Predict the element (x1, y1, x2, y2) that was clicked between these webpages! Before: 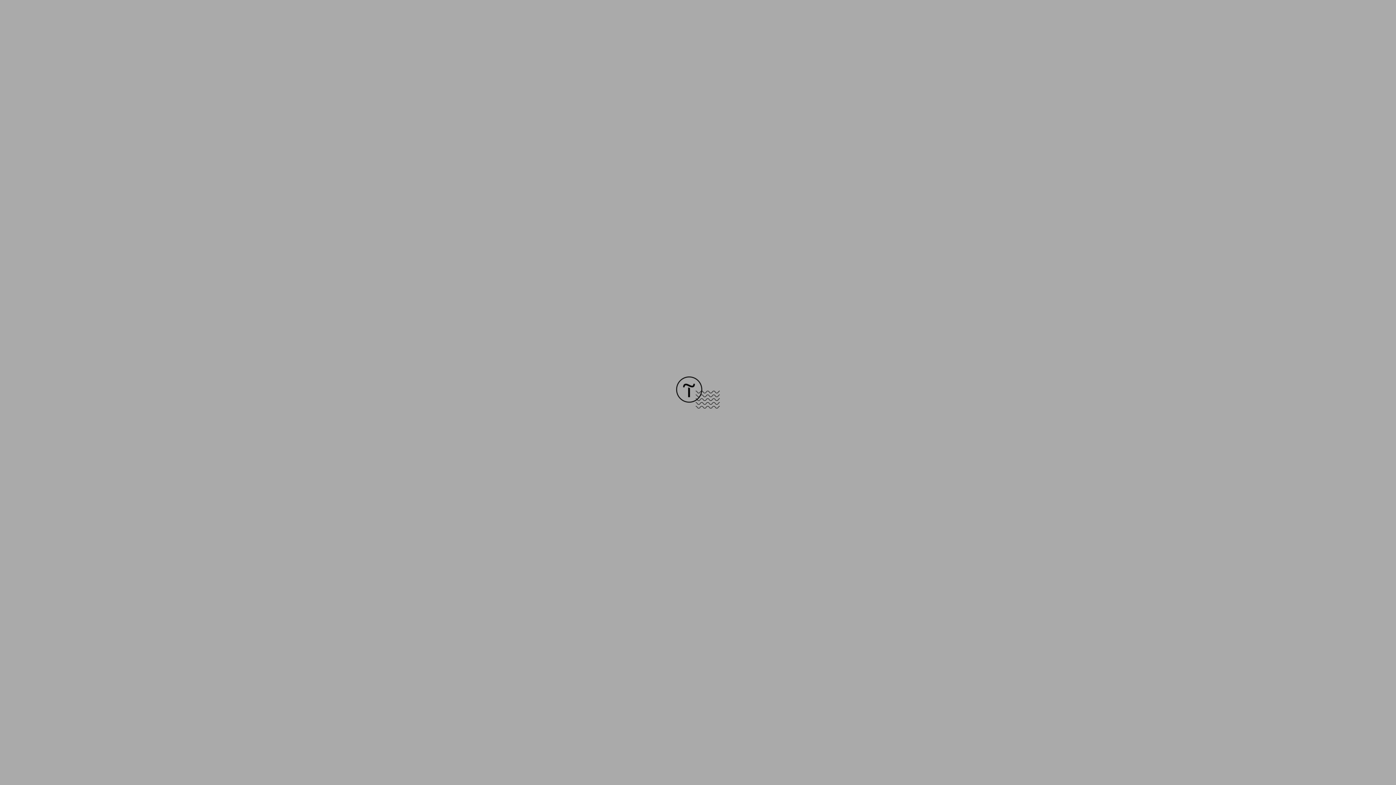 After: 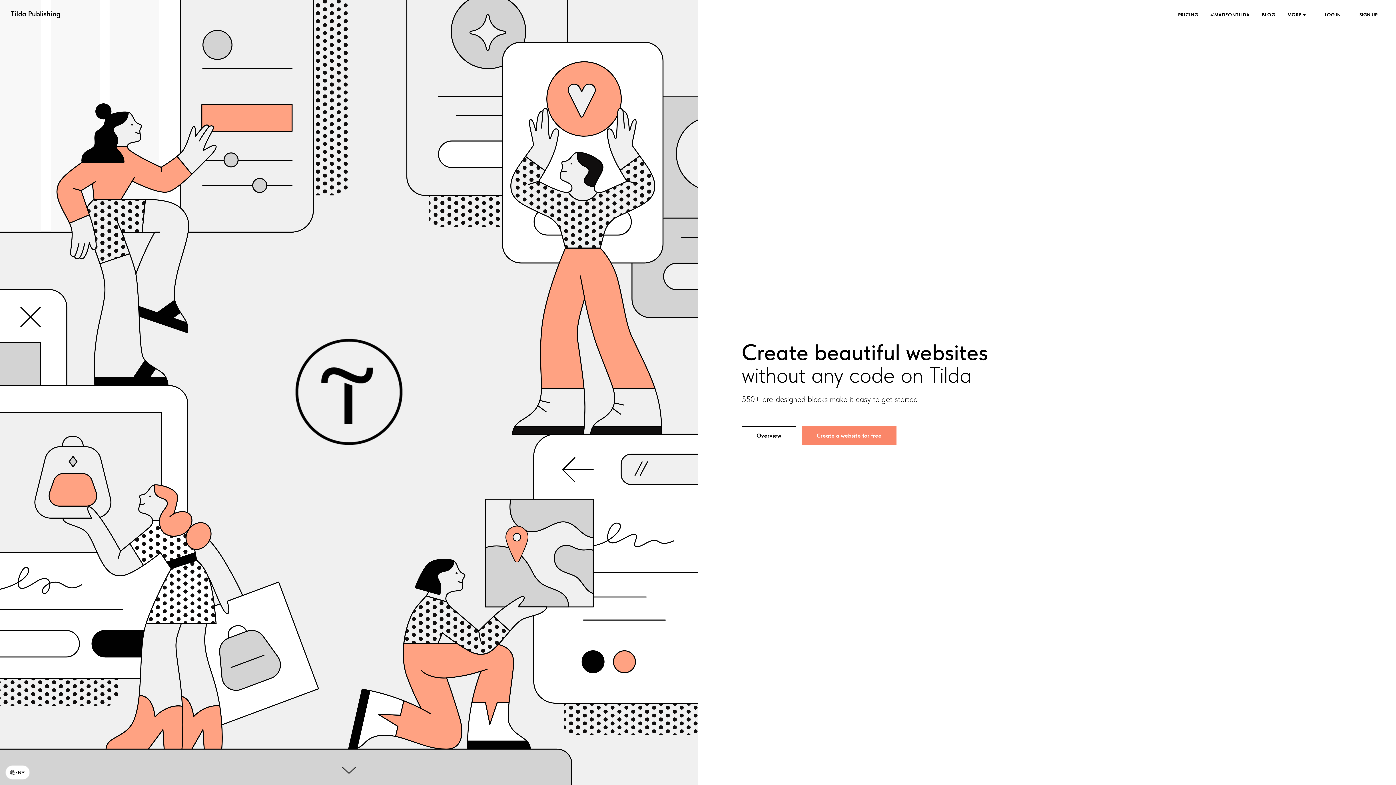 Action: bbox: (676, 403, 720, 409)